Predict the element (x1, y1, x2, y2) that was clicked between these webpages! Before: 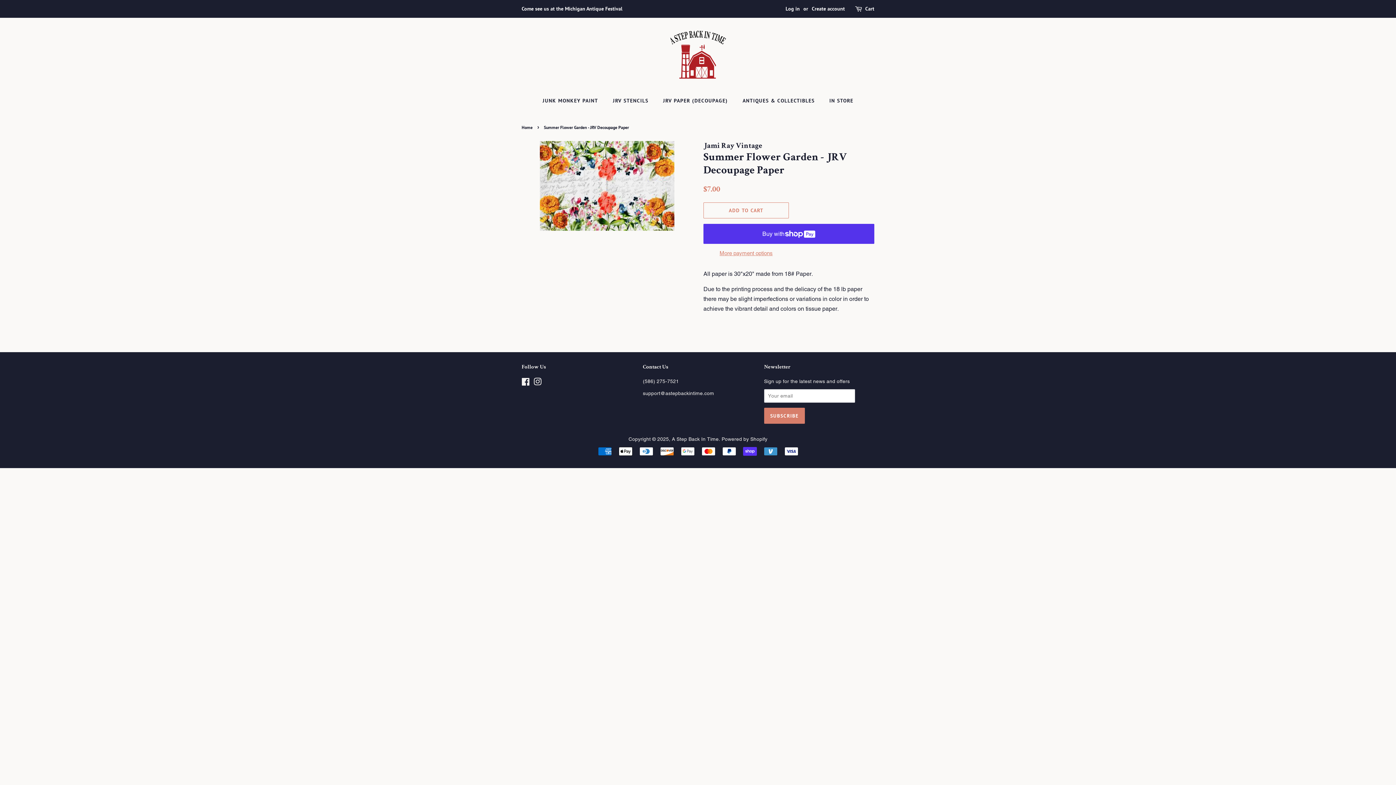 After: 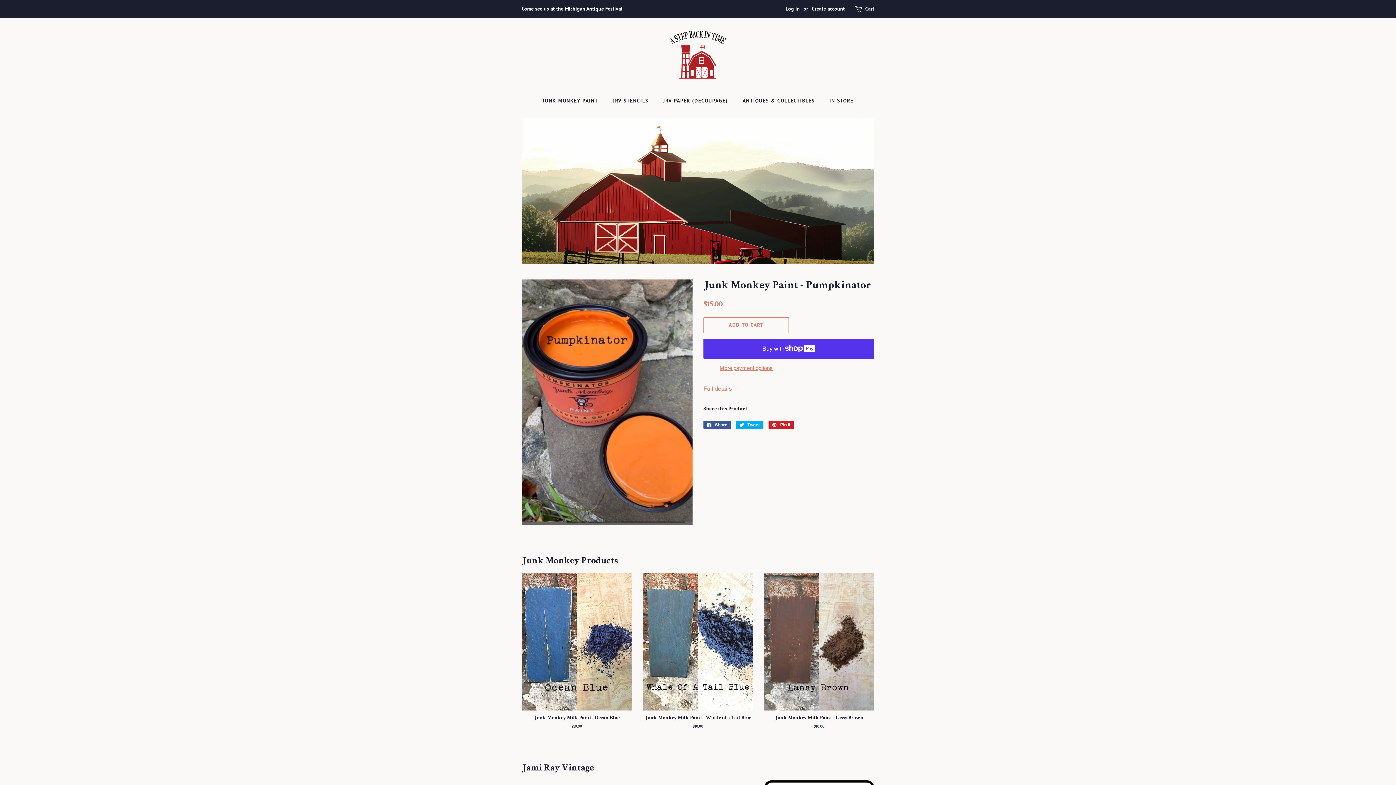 Action: bbox: (669, 28, 727, 83)